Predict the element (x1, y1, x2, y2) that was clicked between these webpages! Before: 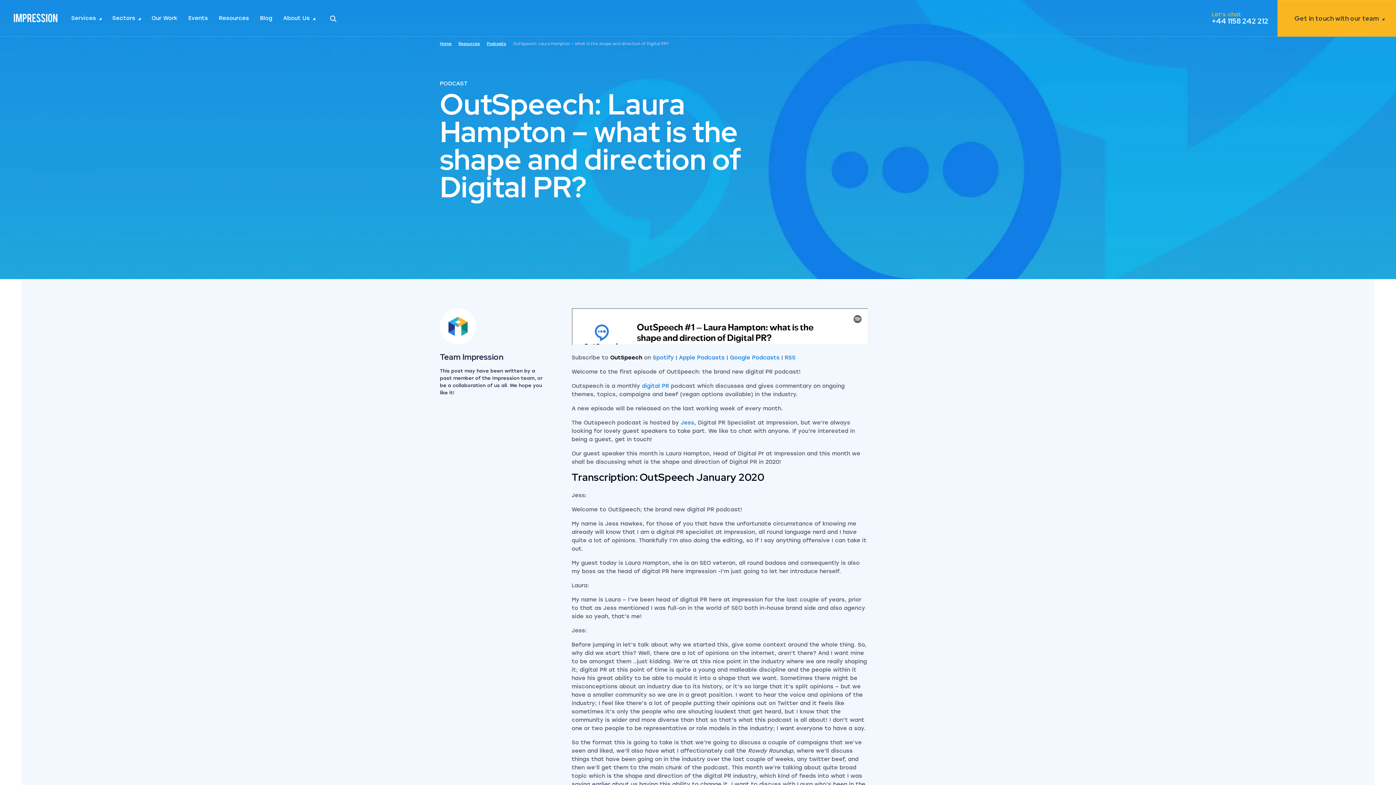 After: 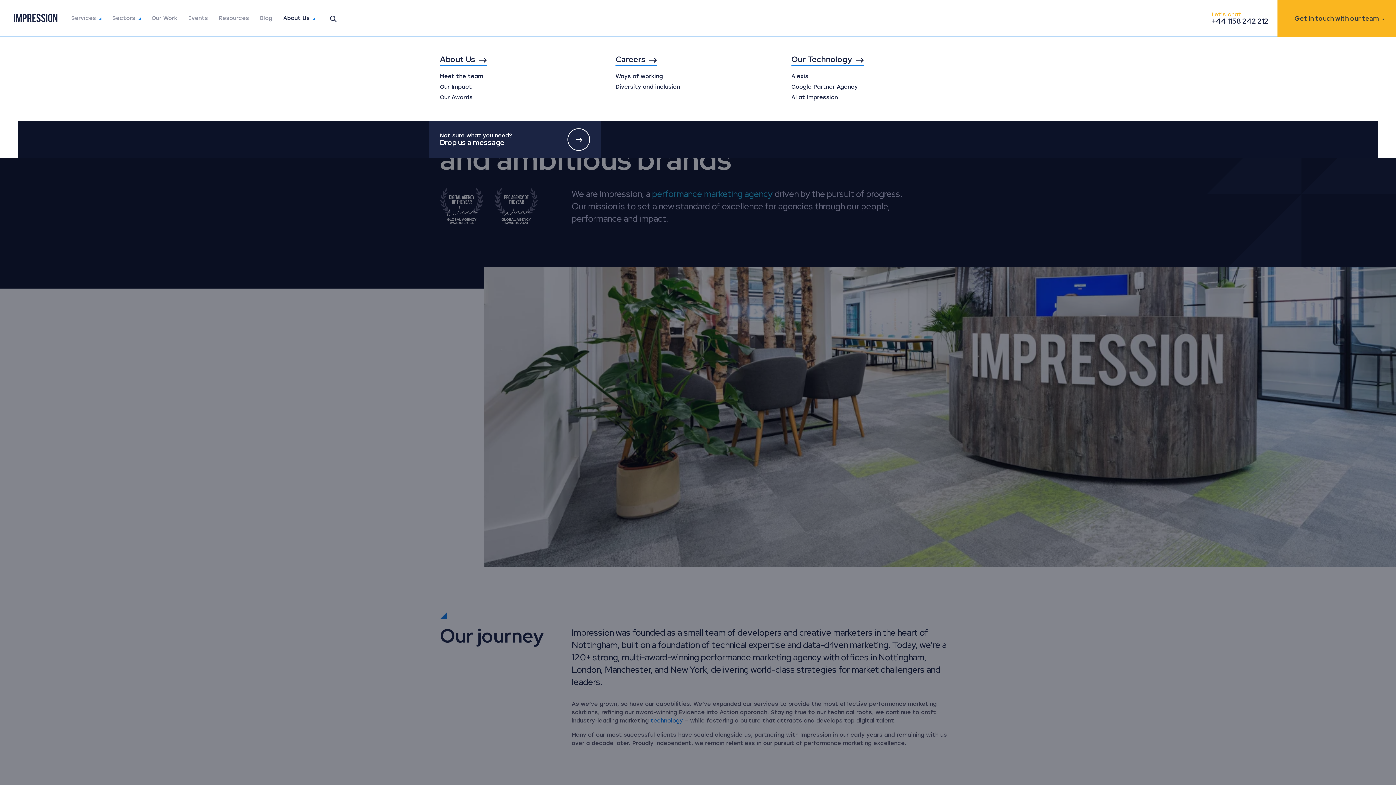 Action: bbox: (283, 0, 315, 36) label: About Us